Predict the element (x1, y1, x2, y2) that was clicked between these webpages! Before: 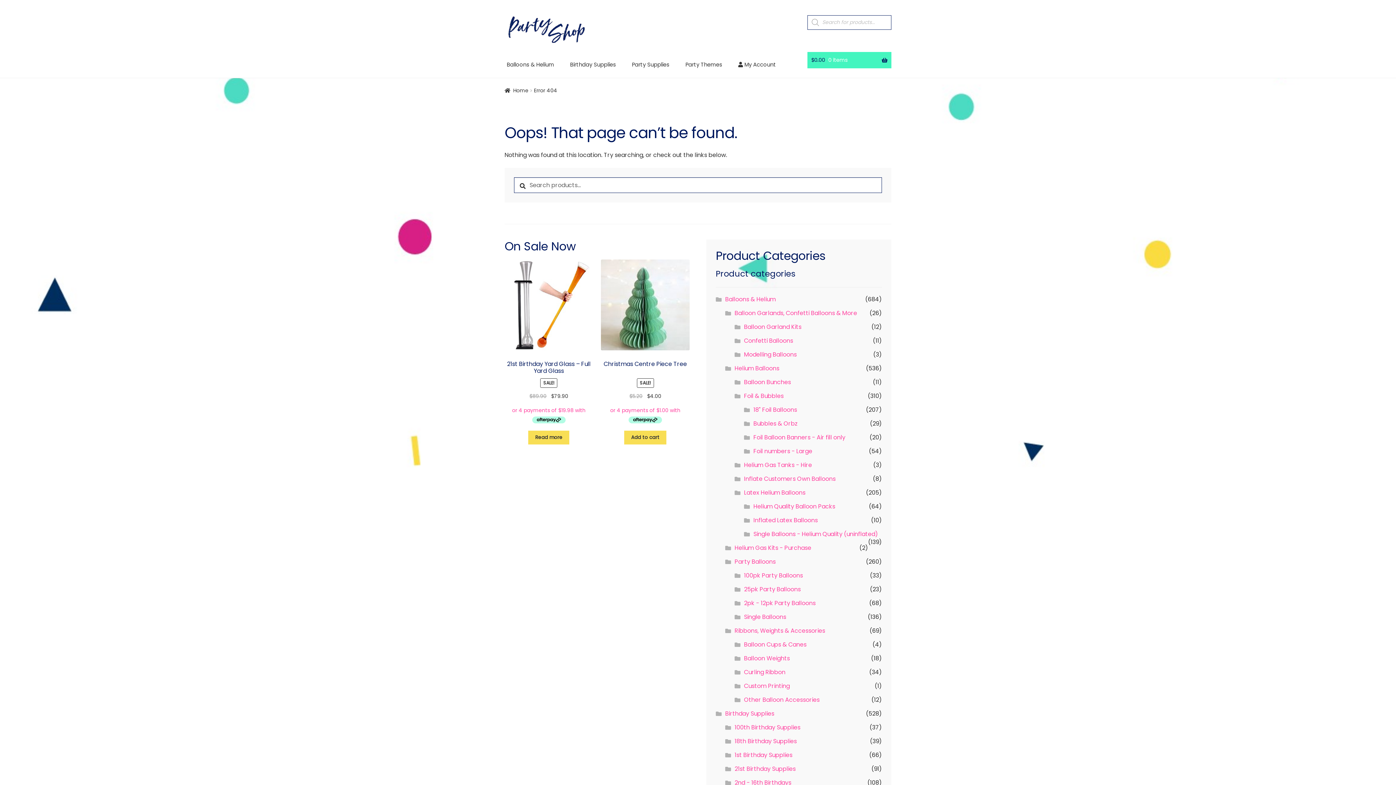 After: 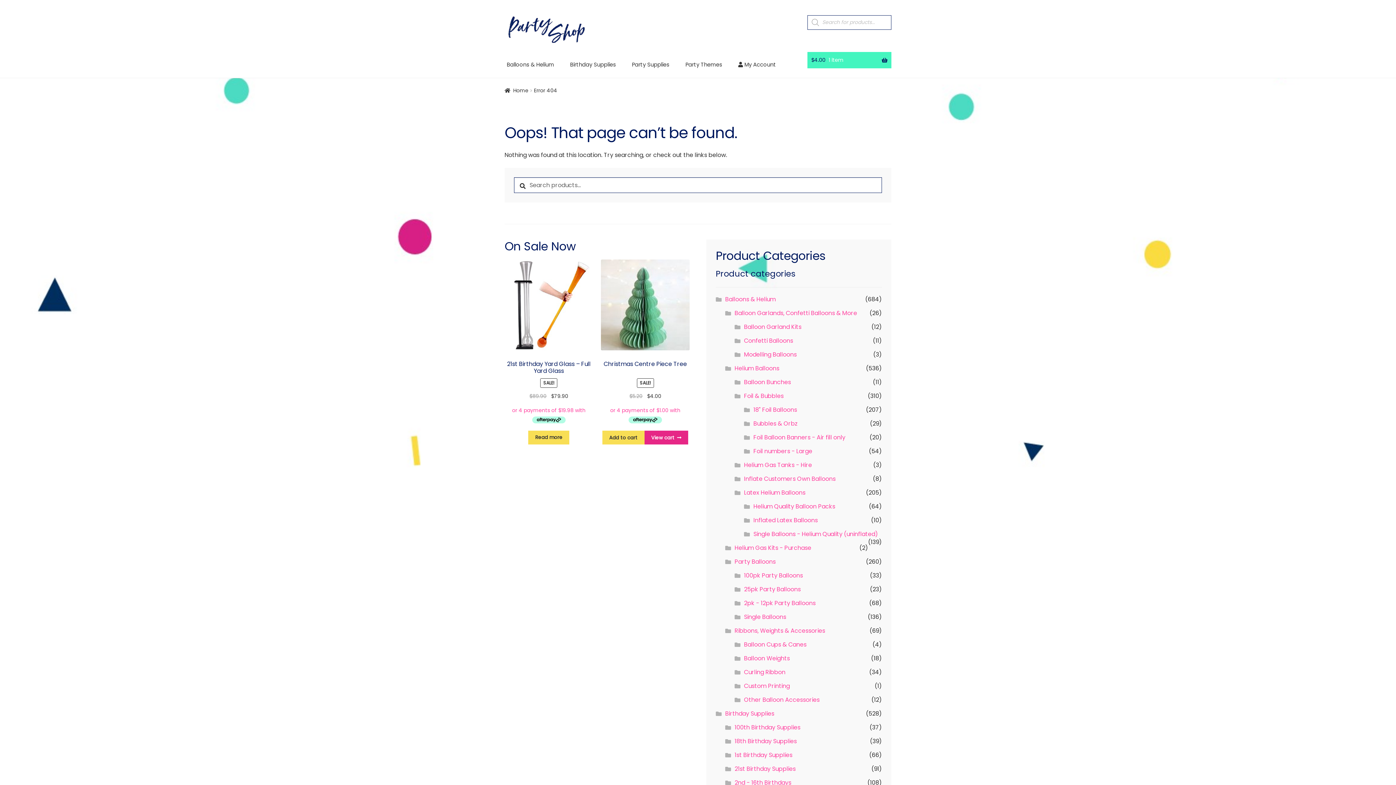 Action: bbox: (624, 431, 666, 444) label: Add to cart: “Christmas Centre Piece Tree”